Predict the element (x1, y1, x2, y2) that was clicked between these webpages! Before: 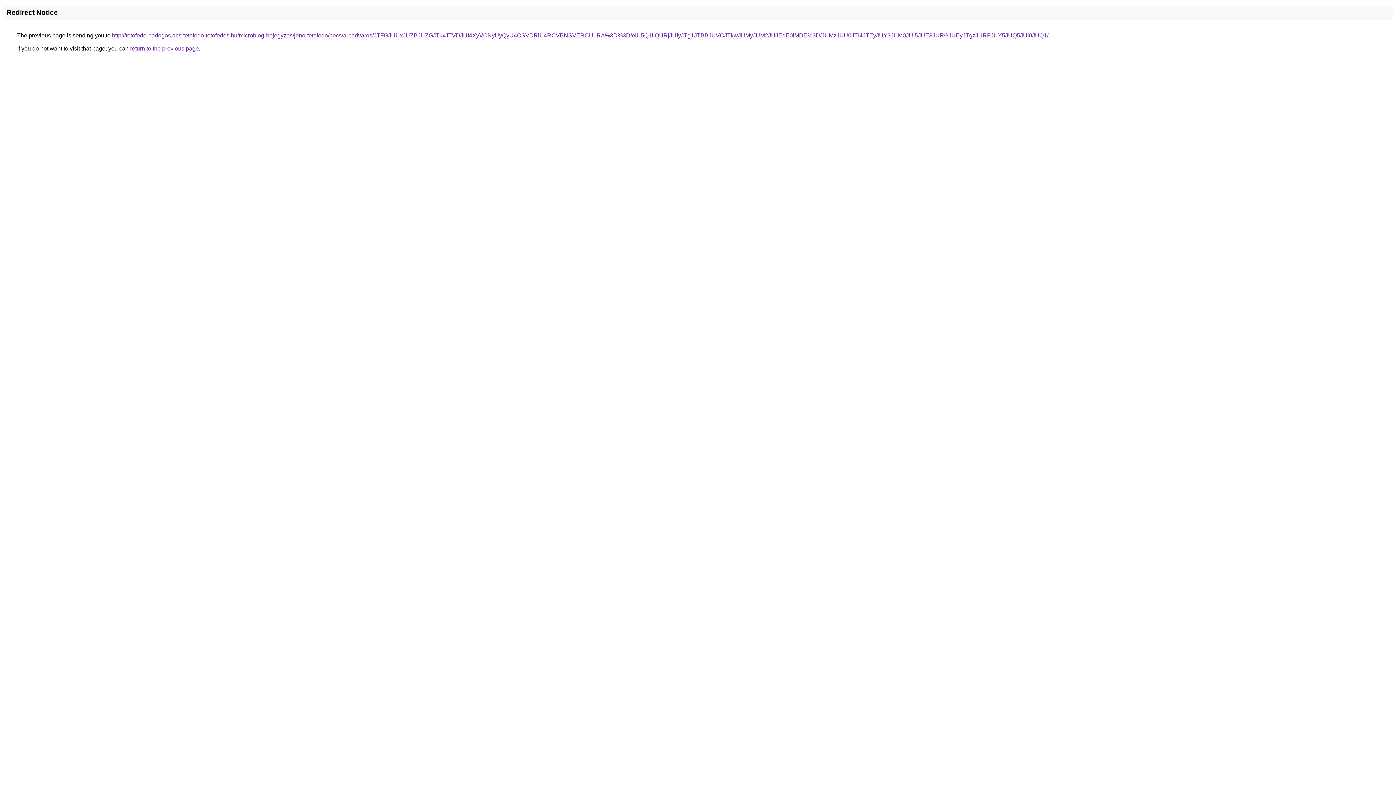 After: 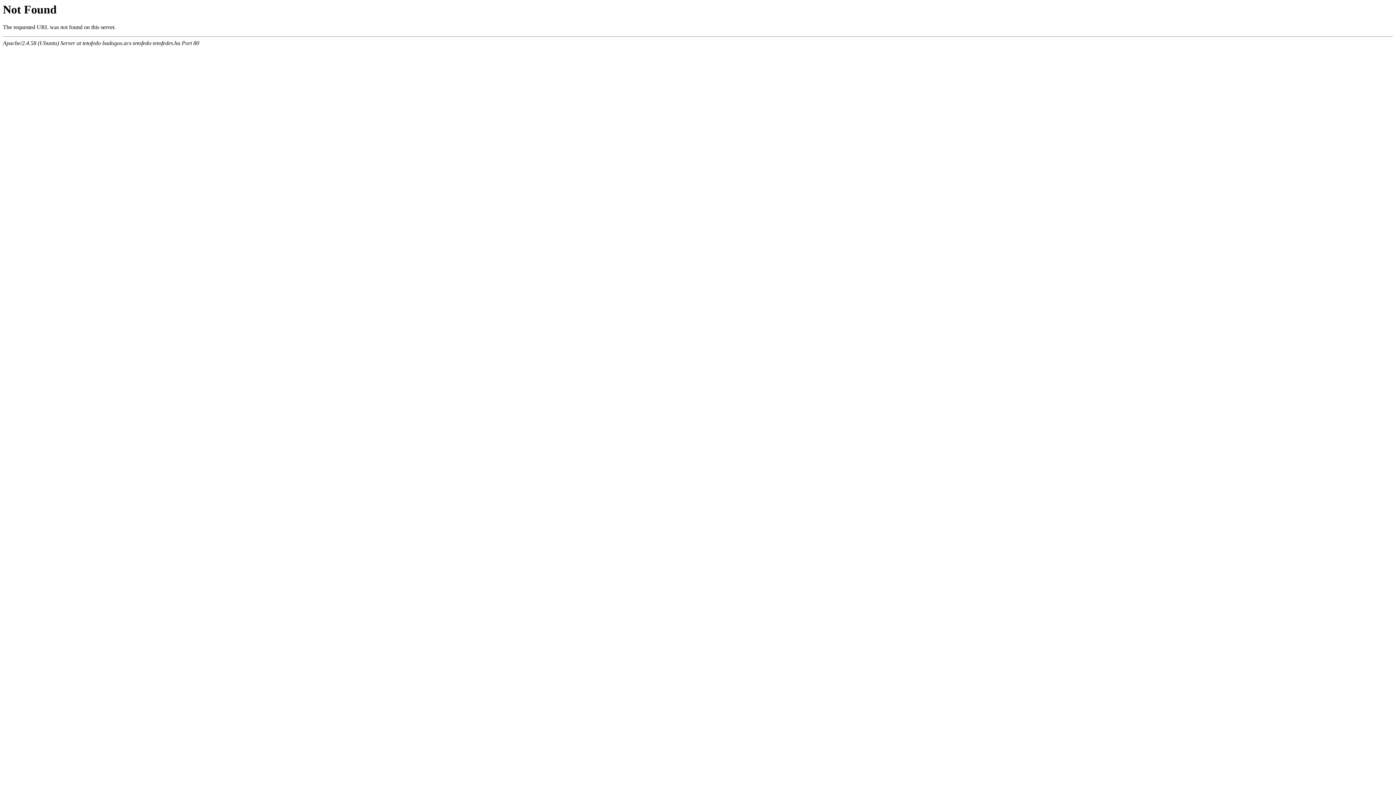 Action: bbox: (112, 32, 1048, 38) label: http://tetofedo-badogos.acs-tetofedo-tetofedes.hu/microblog-bejegyzes/jeno-tetofedo/pecs/arpadvaros/JTFGJUUxJUZBJUZGJTkxJTVDJUI4XyVCNyUyQyU4OSVDRiU4RCVBNSVERCU1RA%3D%3D/eiU5Q1IlQURjJUIyJTg1JTBBJUVCJTkwJUMyJUM2JUJEdE0lMDE%3D/JUMzJUU0JTI4JTEyJUY3JUM0JUI5JUE3JURGJUEyJTgzJURFJUY5JUQ5JUI0JUQ1/